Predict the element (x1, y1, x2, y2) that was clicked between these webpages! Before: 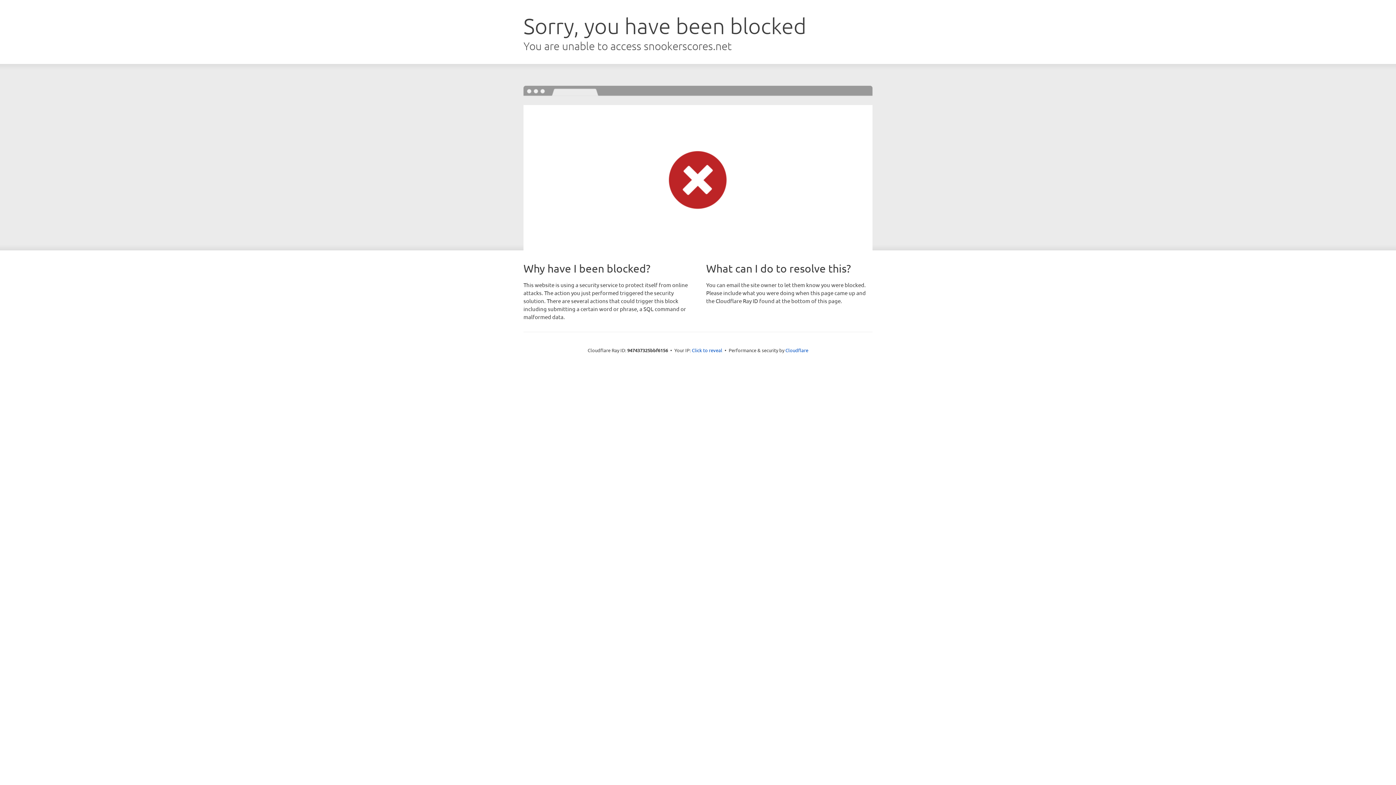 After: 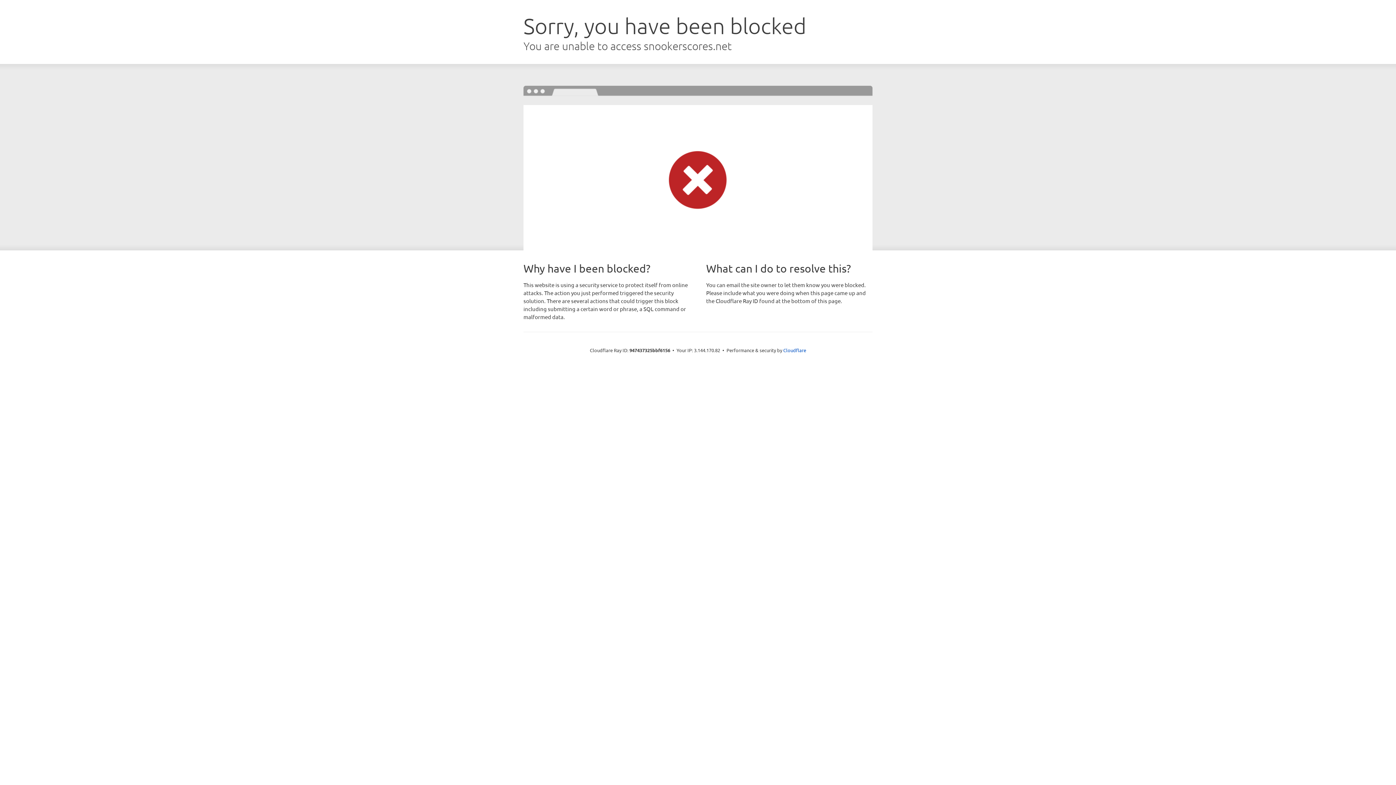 Action: bbox: (692, 346, 722, 353) label: Click to reveal